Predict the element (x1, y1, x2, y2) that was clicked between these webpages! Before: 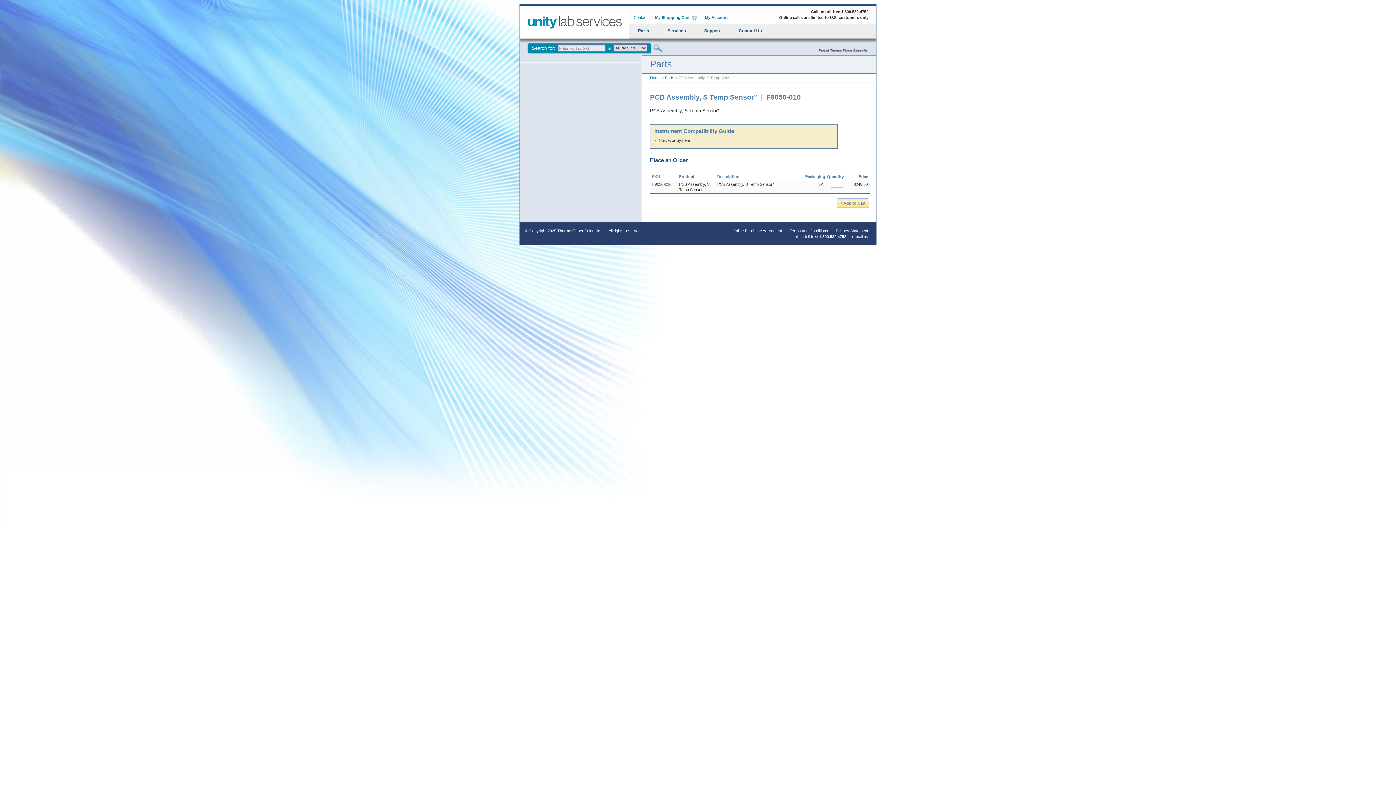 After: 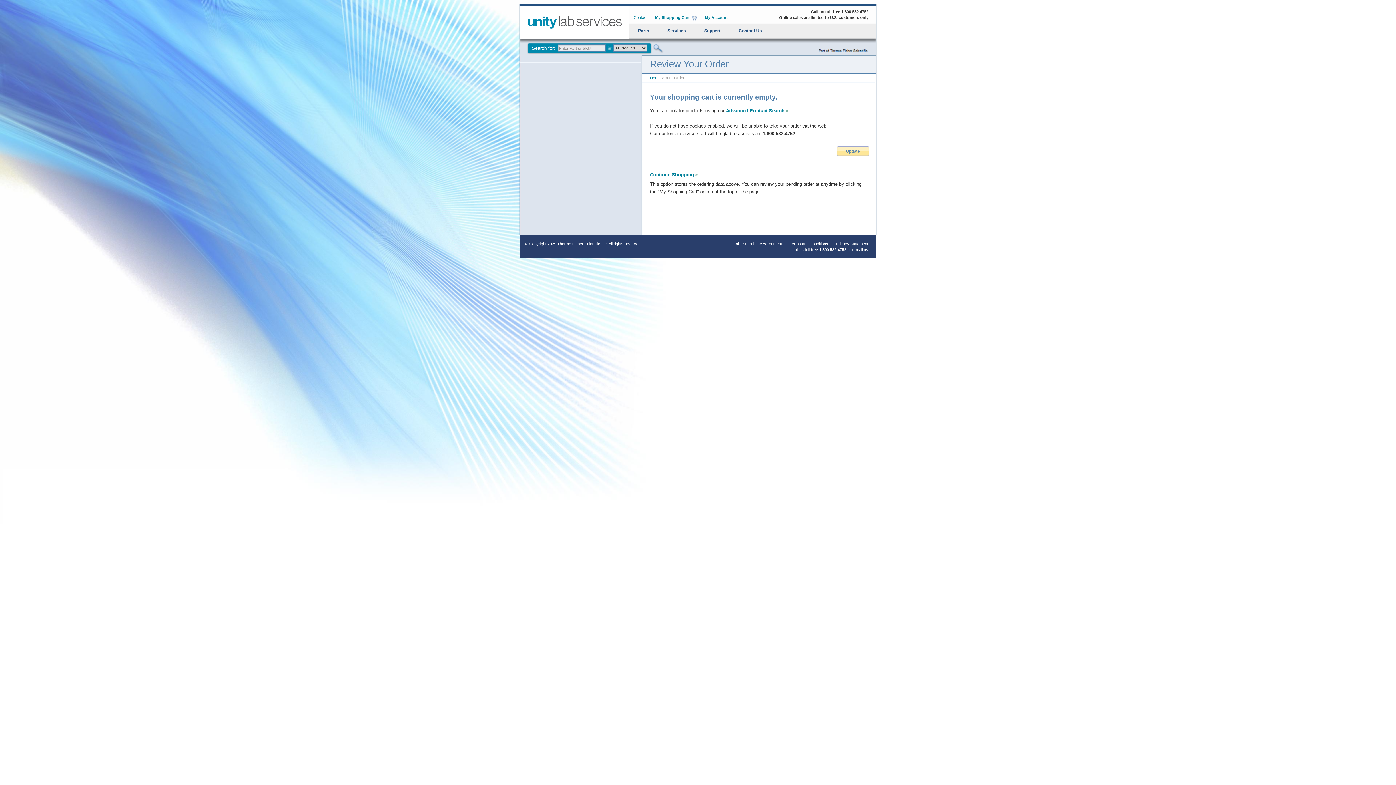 Action: bbox: (651, 14, 701, 21) label: My Shopping Cart